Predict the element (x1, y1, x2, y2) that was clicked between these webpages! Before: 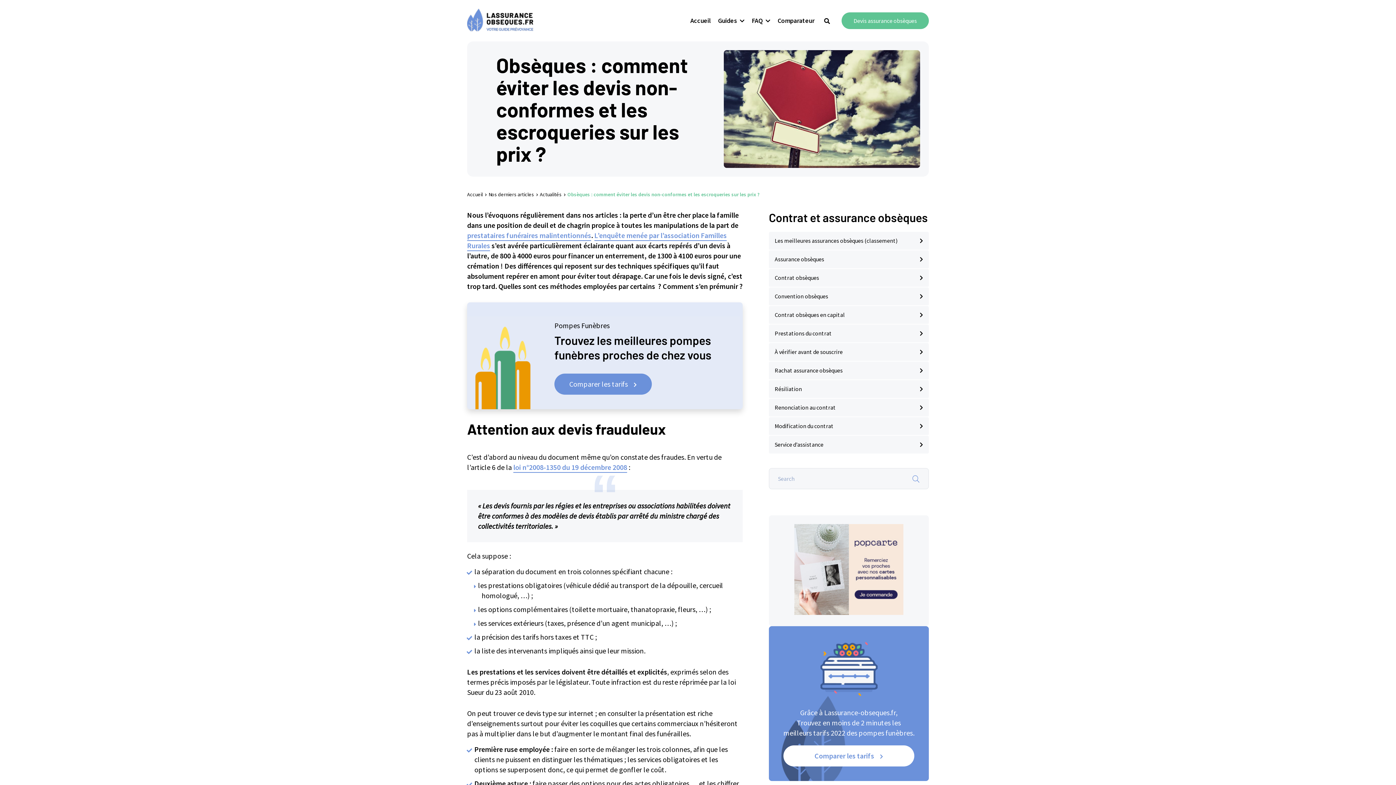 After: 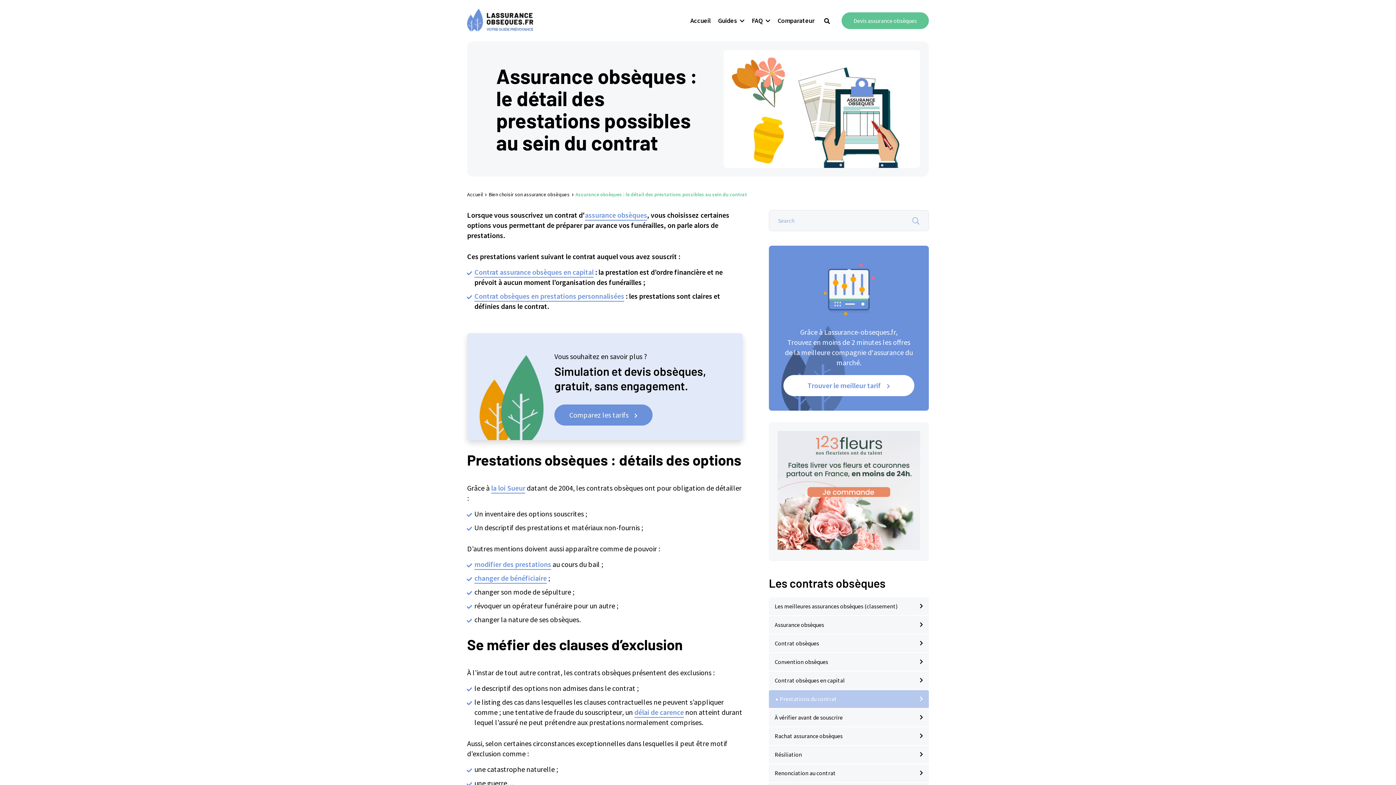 Action: label: Prestations du contrat bbox: (769, 324, 929, 343)